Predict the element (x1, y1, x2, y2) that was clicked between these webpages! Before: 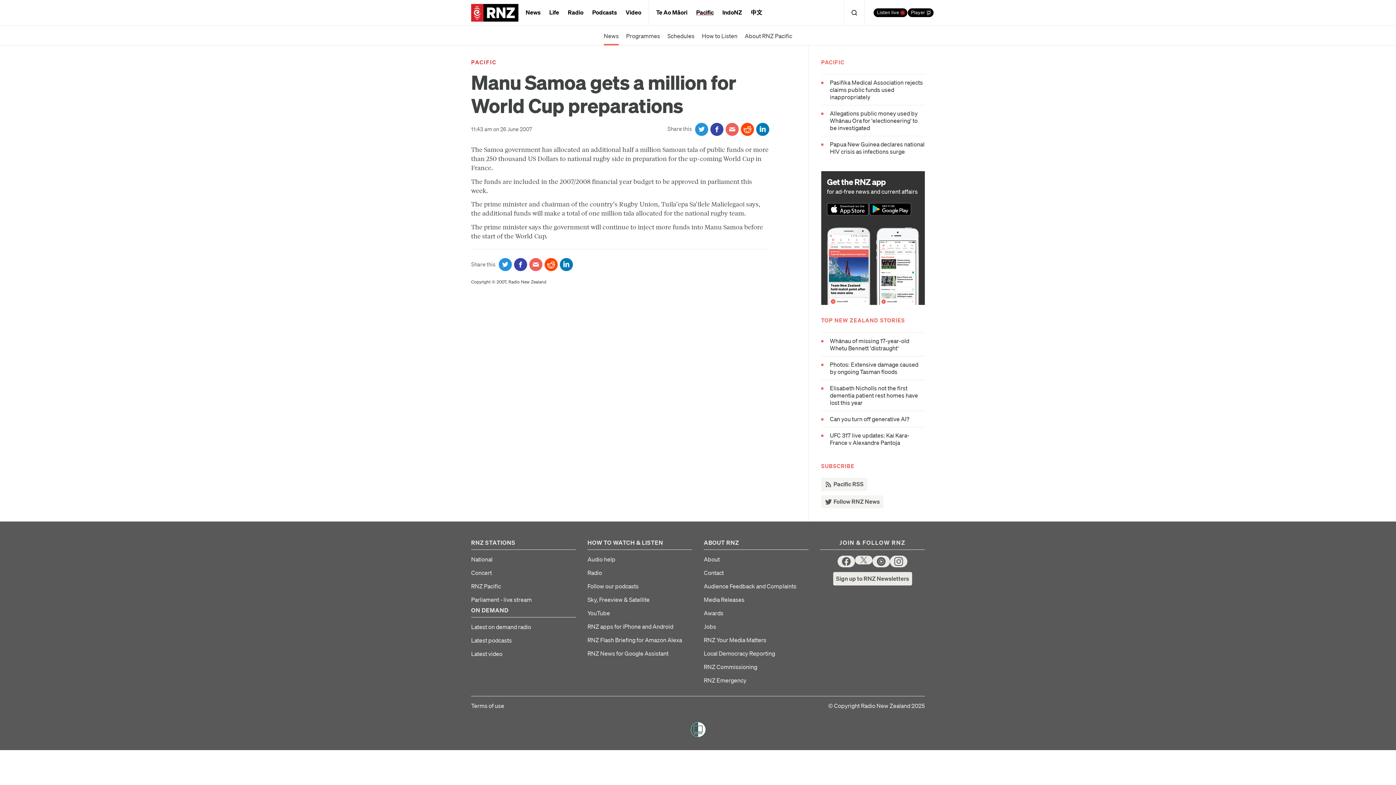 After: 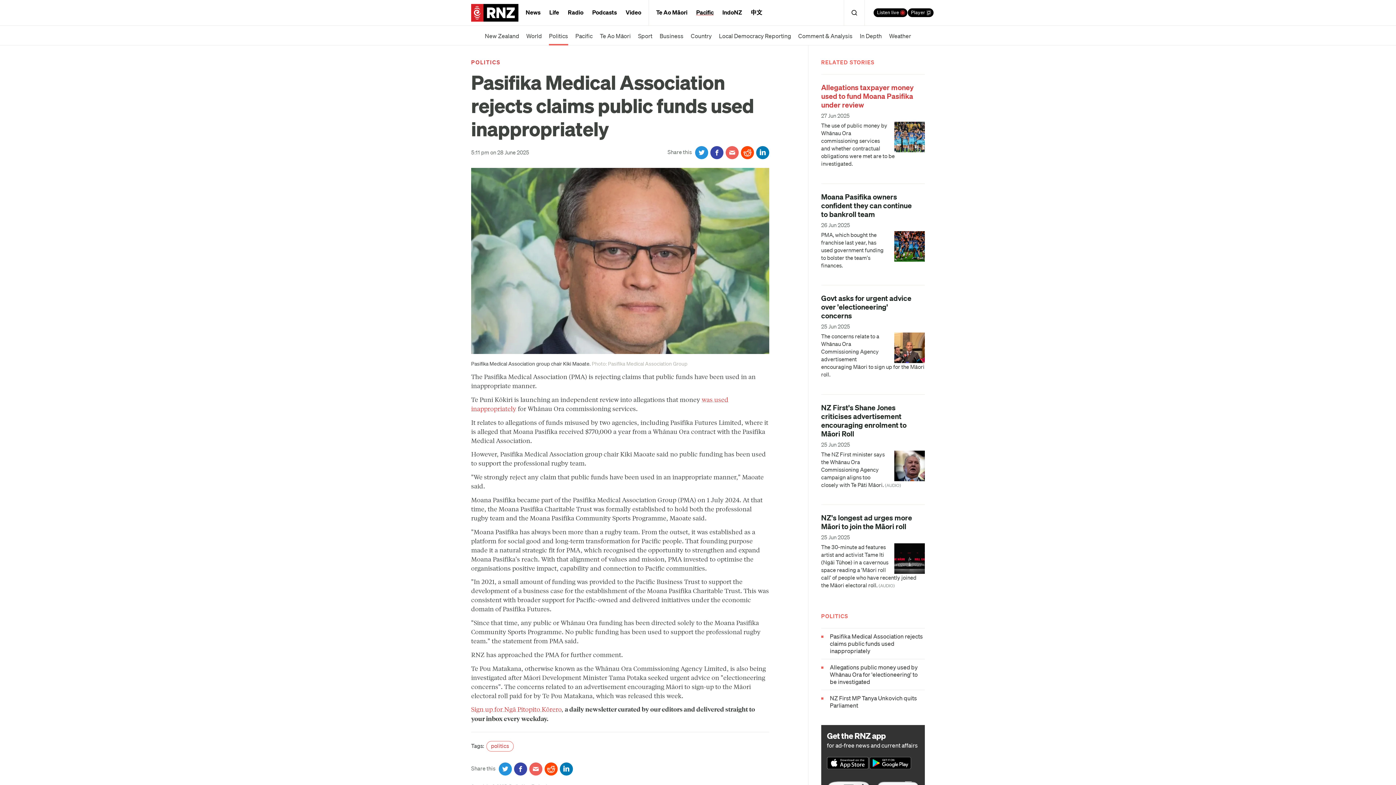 Action: label: Pasifika Medical Association rejects claims public funds used inappropriately bbox: (821, 79, 925, 100)